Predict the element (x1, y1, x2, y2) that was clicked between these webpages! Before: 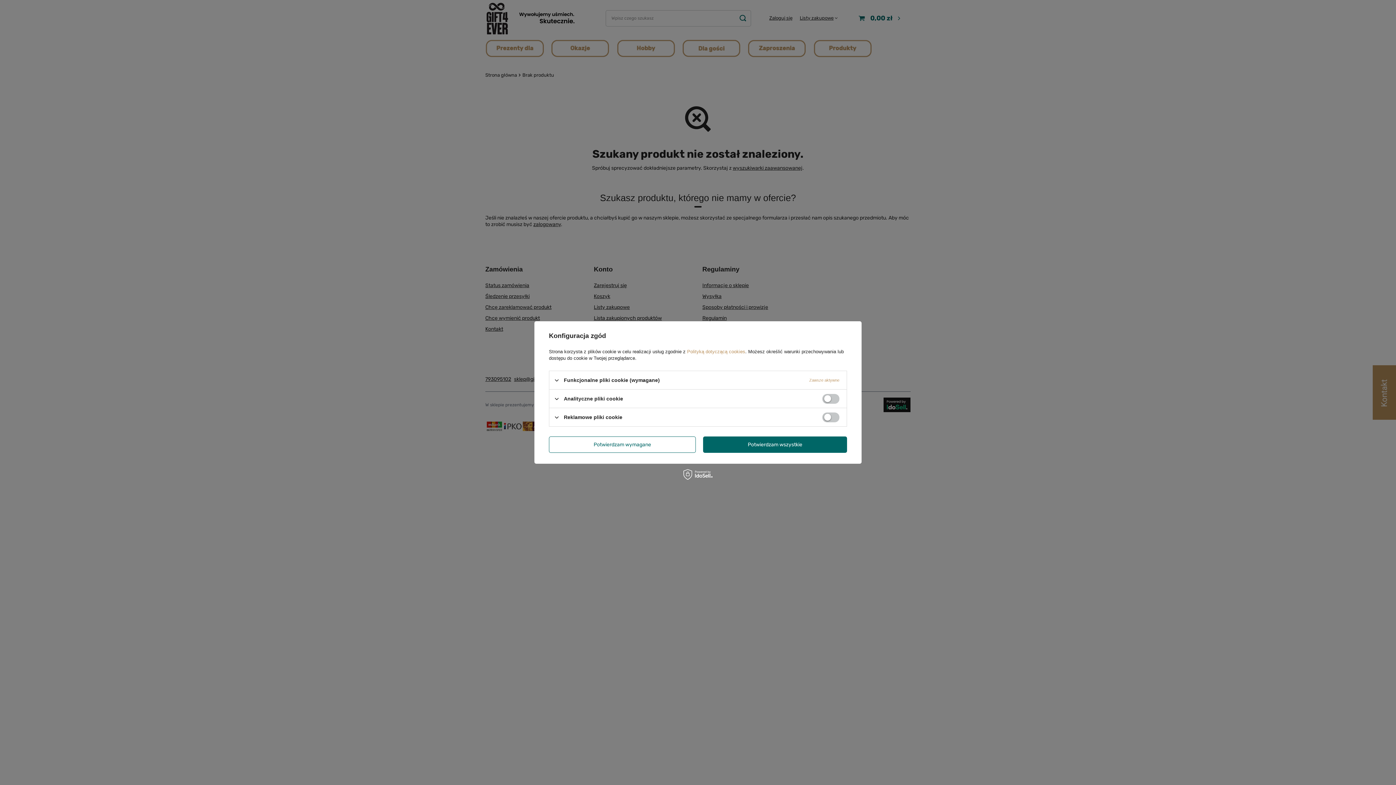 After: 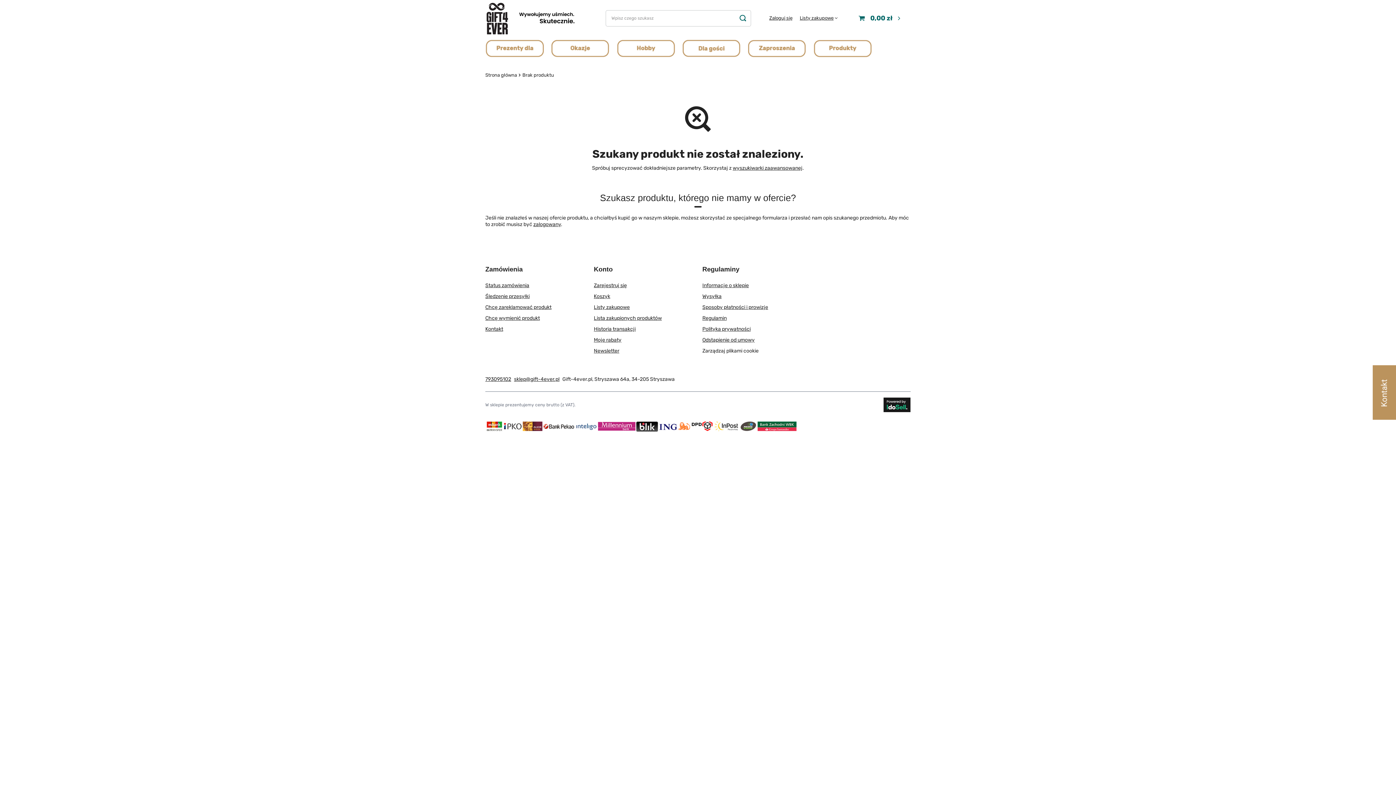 Action: bbox: (549, 436, 696, 453) label: Potwierdzam wymagane